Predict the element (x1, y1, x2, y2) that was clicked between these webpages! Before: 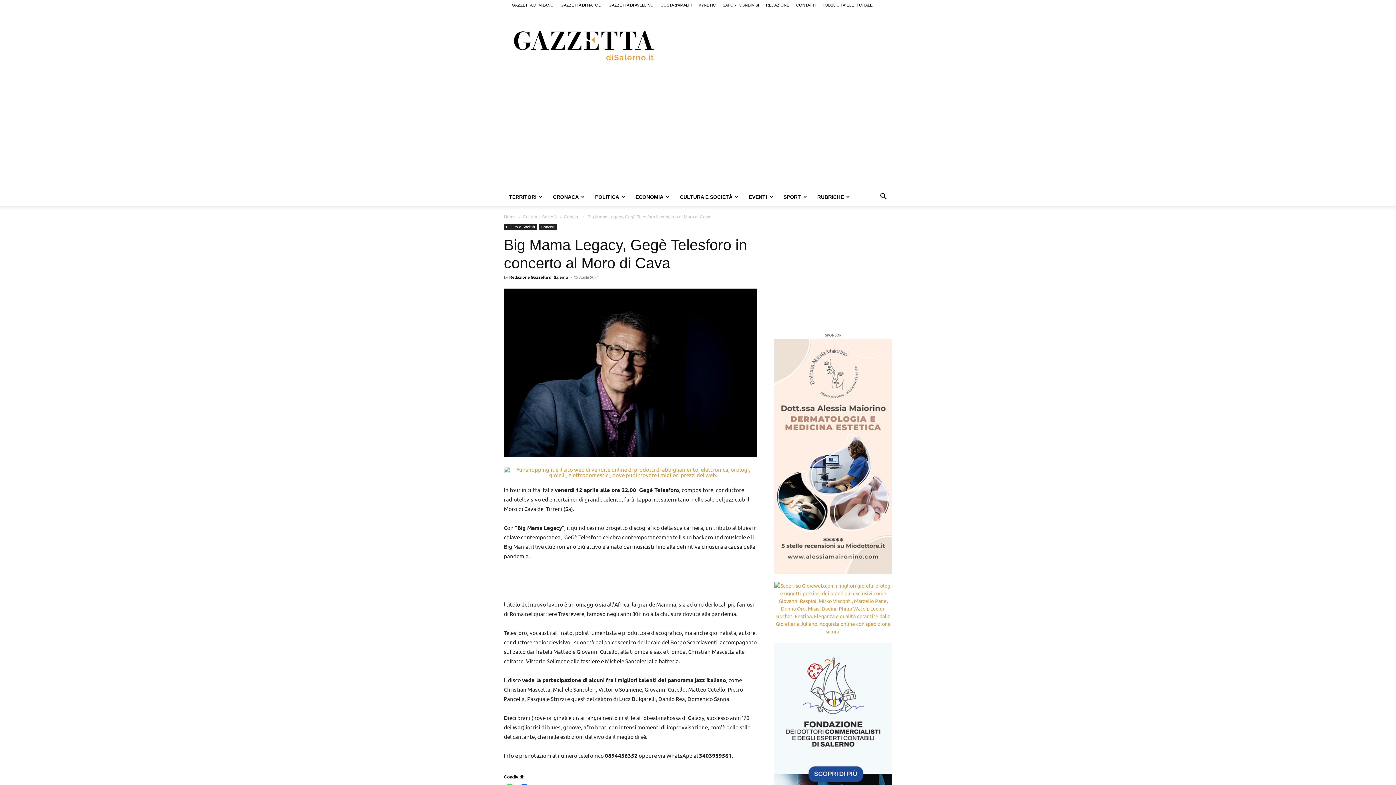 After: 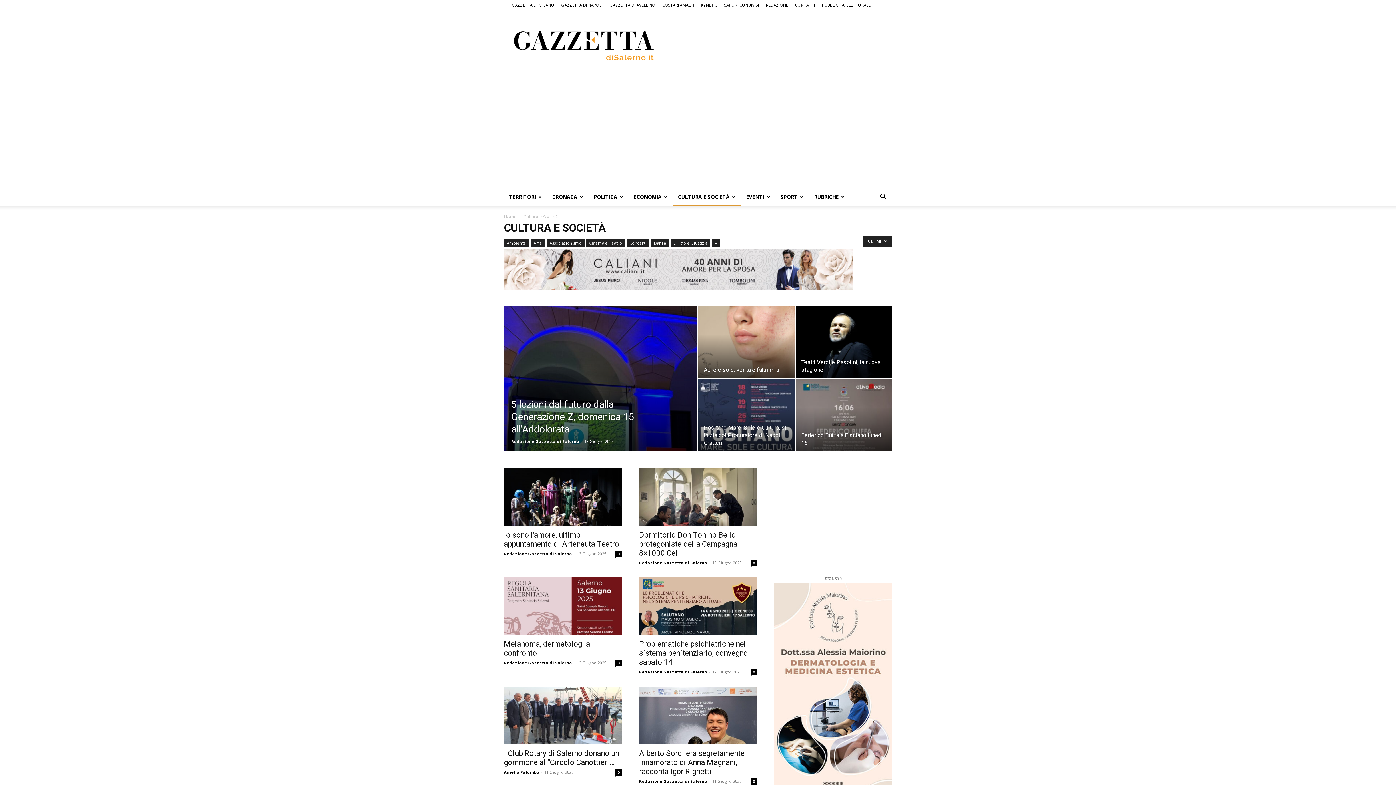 Action: bbox: (522, 214, 557, 219) label: Cultura e Società